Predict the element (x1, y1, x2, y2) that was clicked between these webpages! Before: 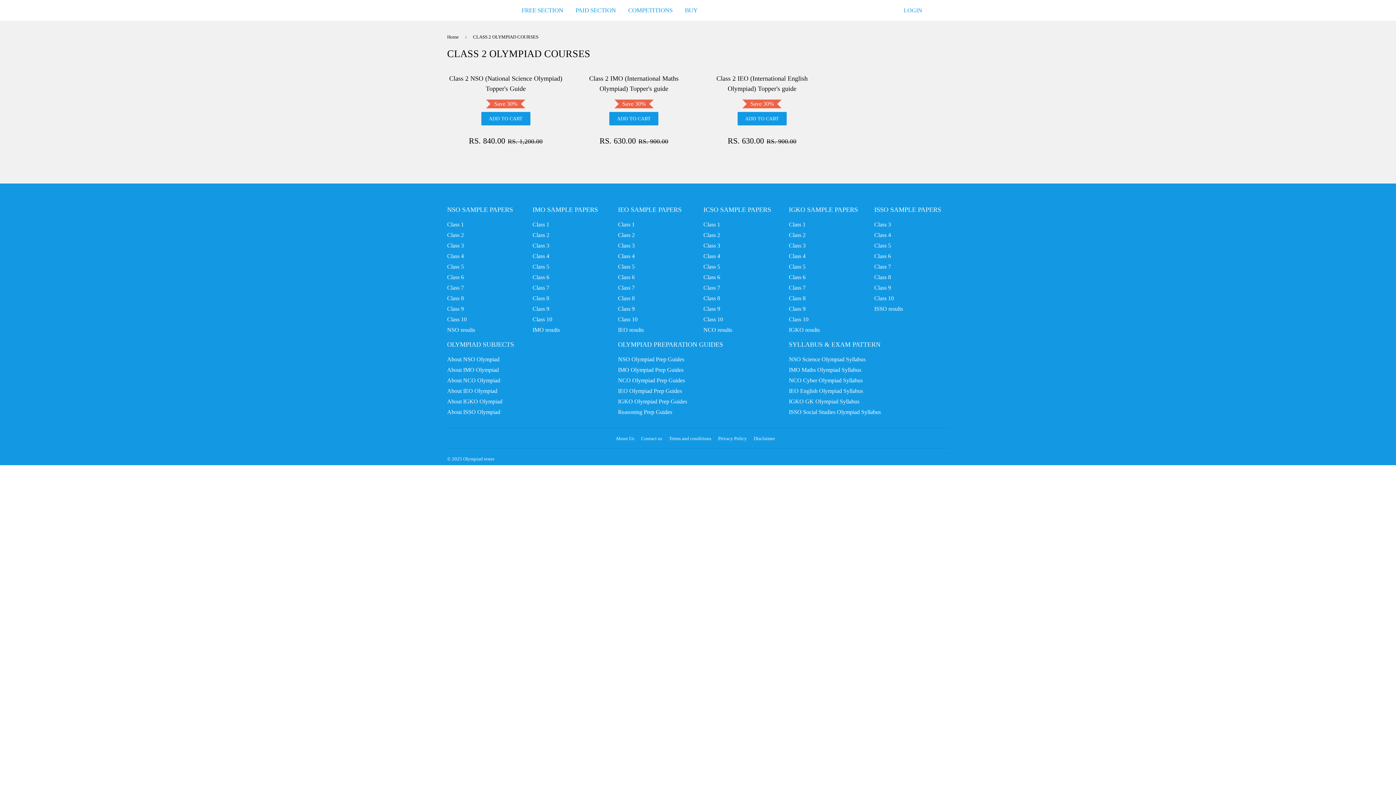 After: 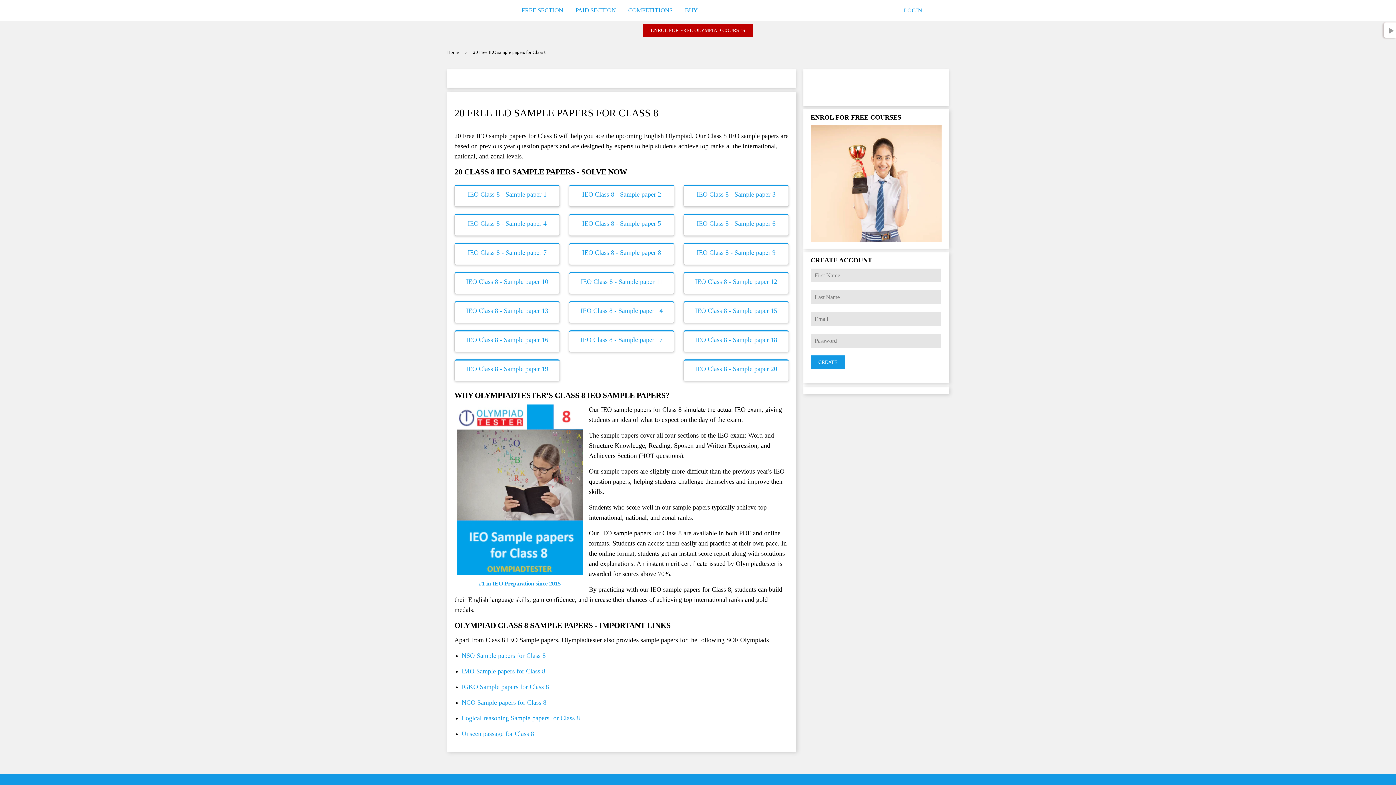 Action: bbox: (618, 295, 634, 301) label: Class 8